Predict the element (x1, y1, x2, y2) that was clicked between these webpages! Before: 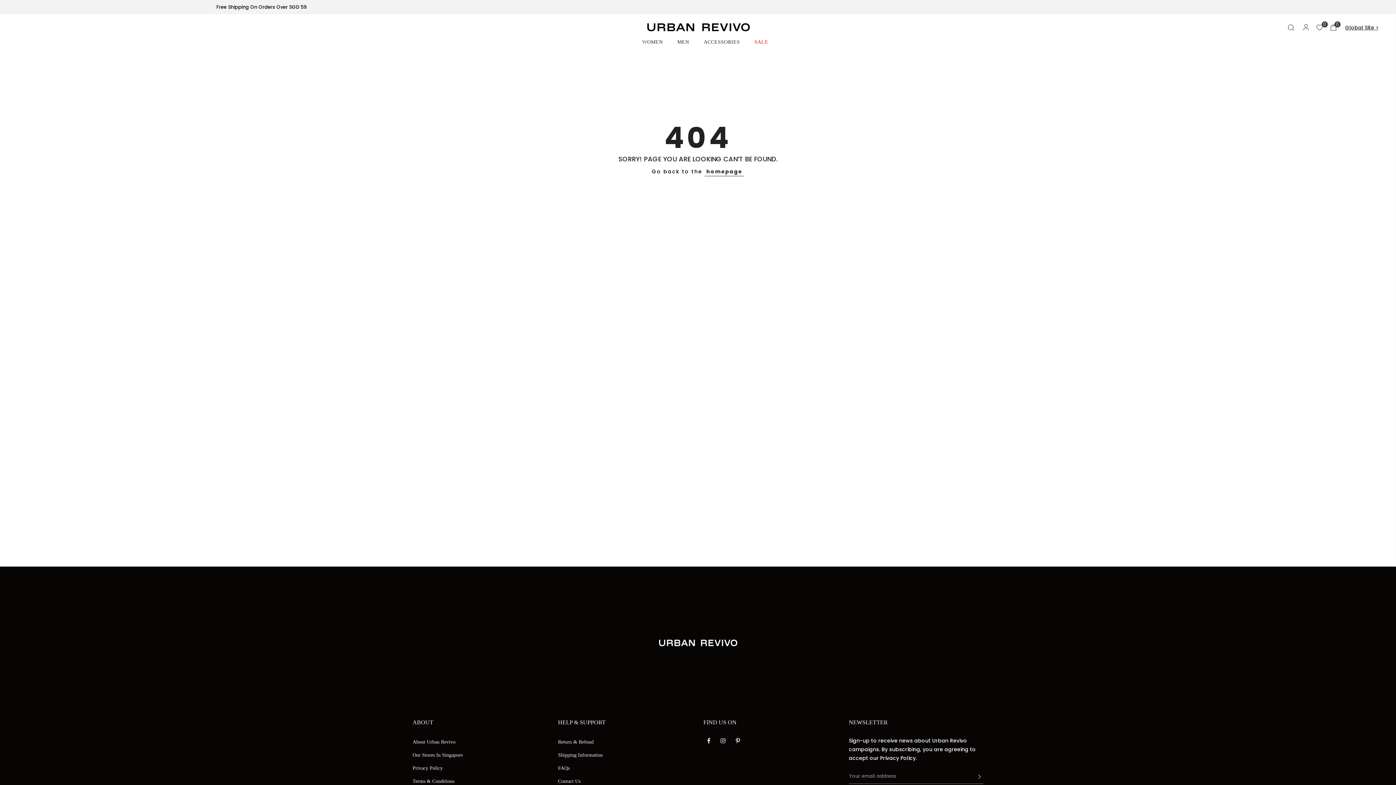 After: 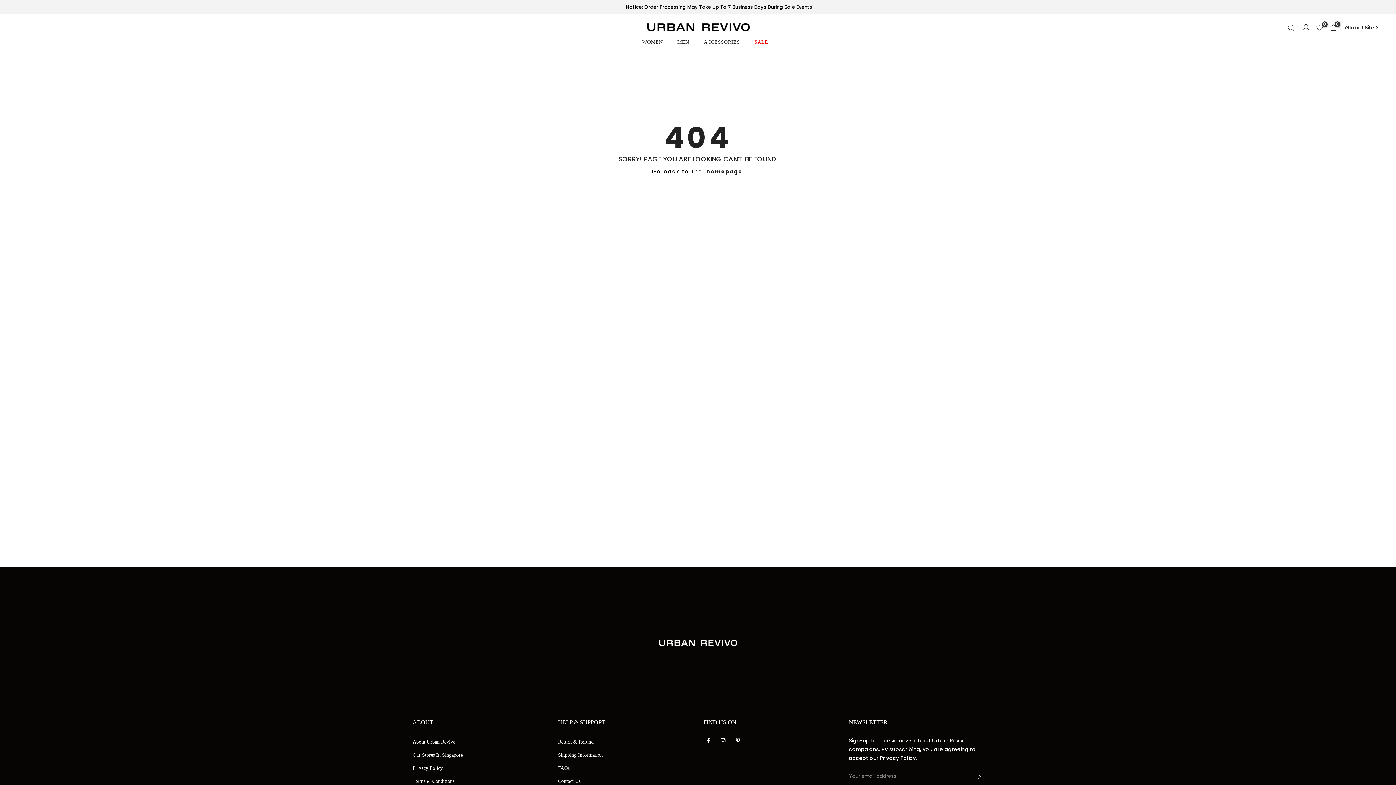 Action: label: SALE bbox: (747, 39, 775, 44)